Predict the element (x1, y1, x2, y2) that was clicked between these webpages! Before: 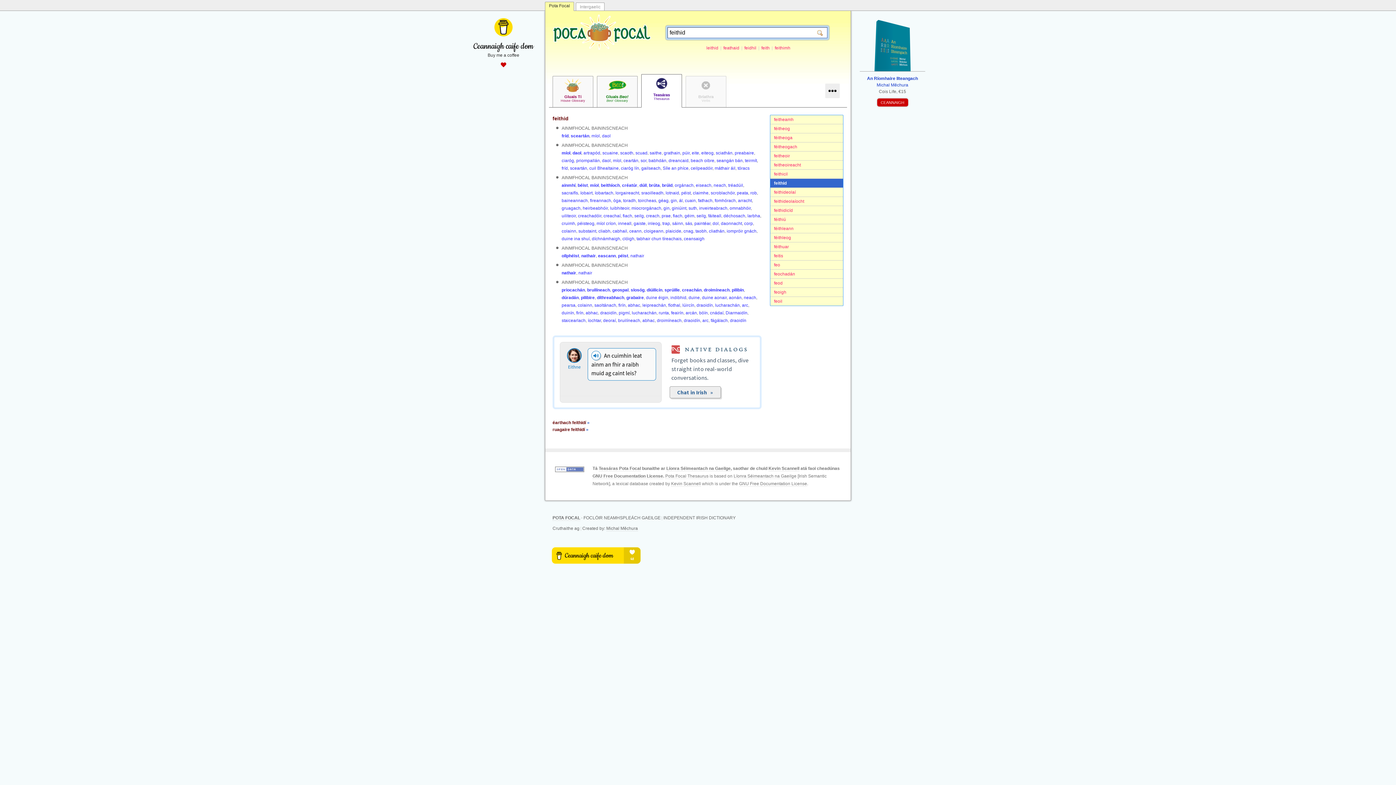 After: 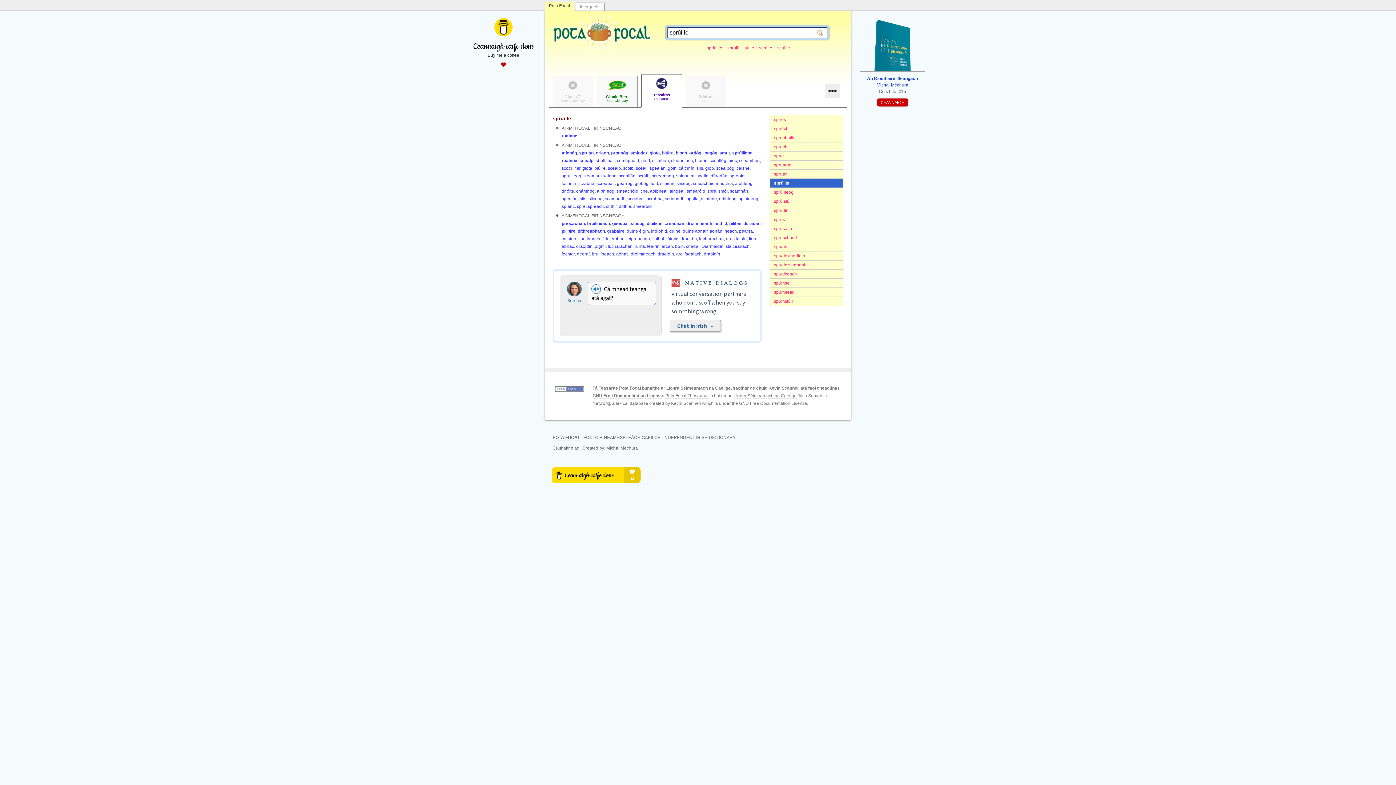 Action: label: sprúille bbox: (664, 287, 680, 292)